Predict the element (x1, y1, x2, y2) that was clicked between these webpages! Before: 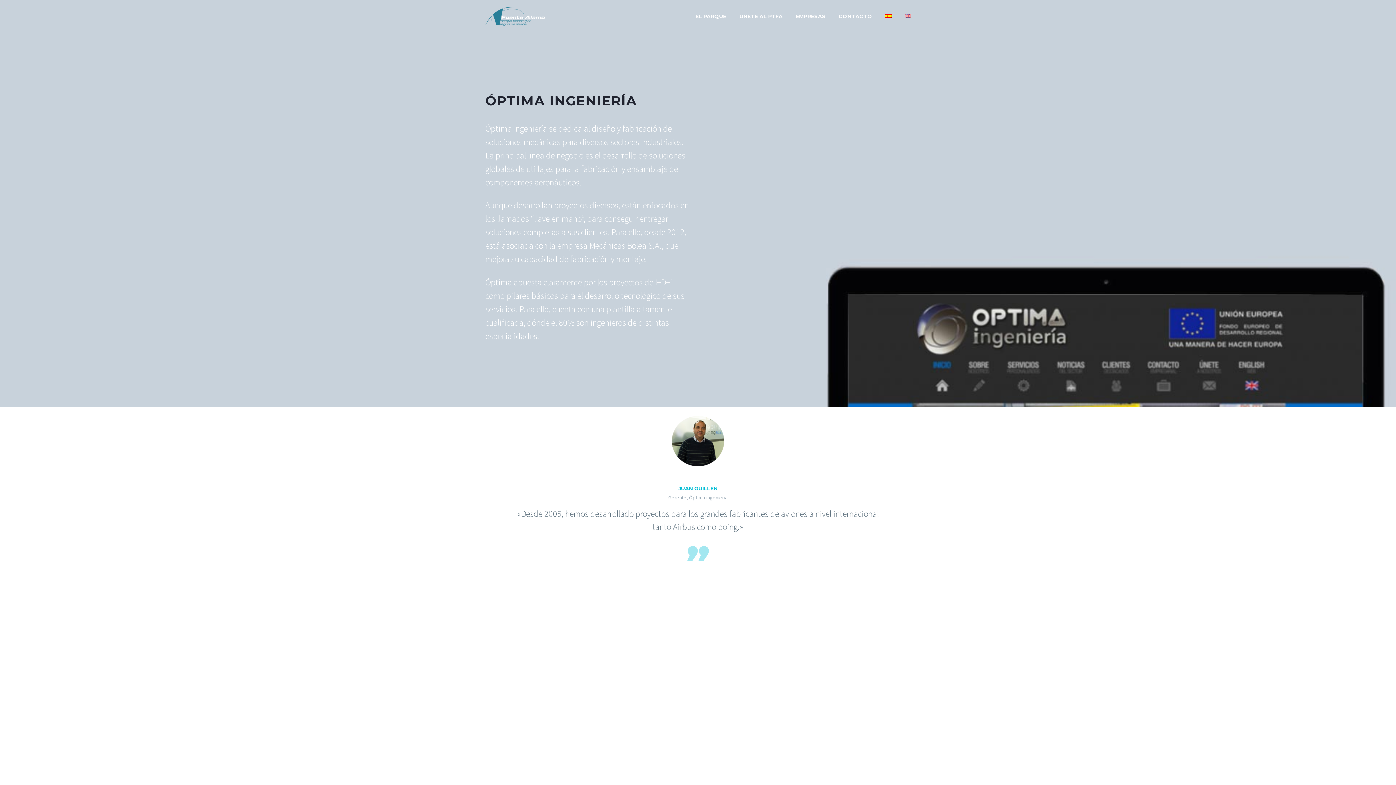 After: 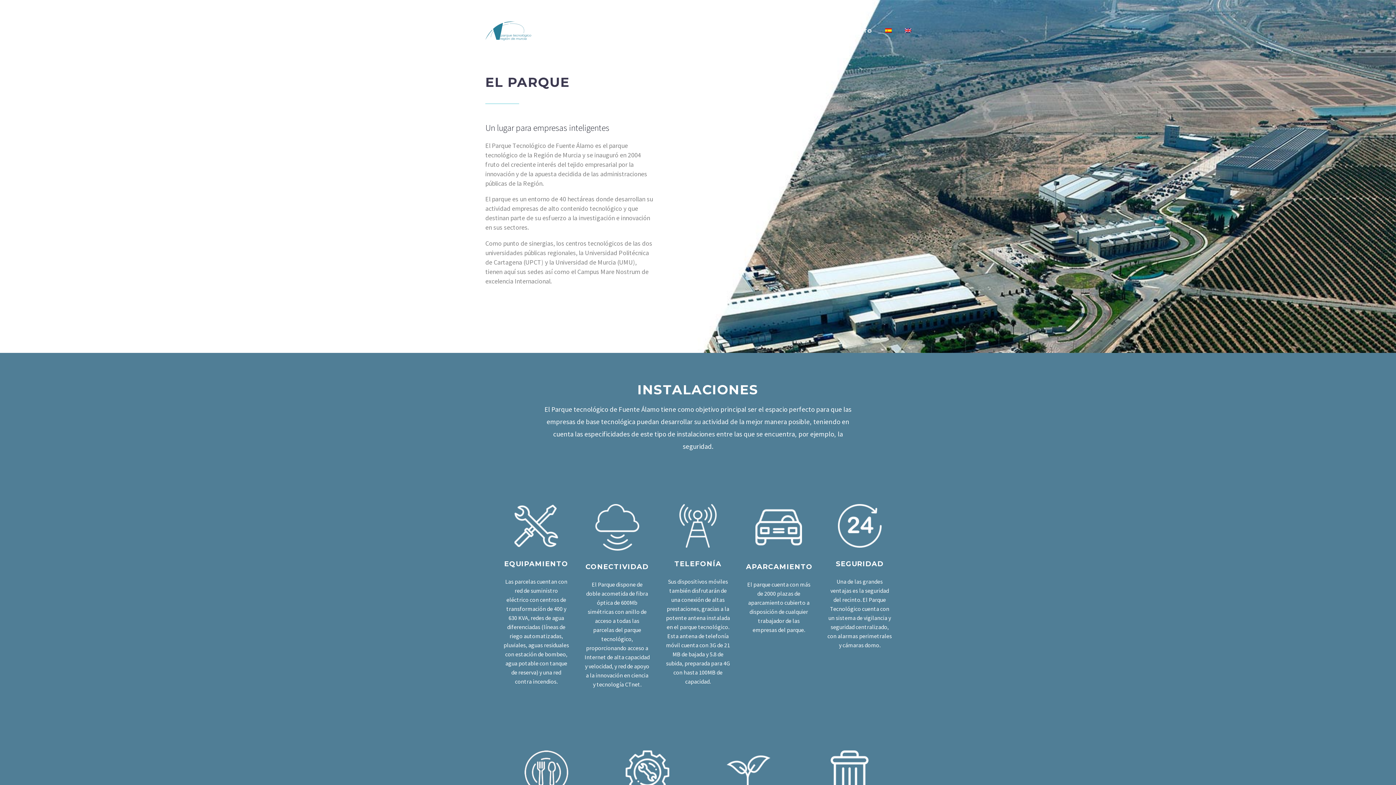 Action: label: EL PARQUE bbox: (690, 12, 732, 21)